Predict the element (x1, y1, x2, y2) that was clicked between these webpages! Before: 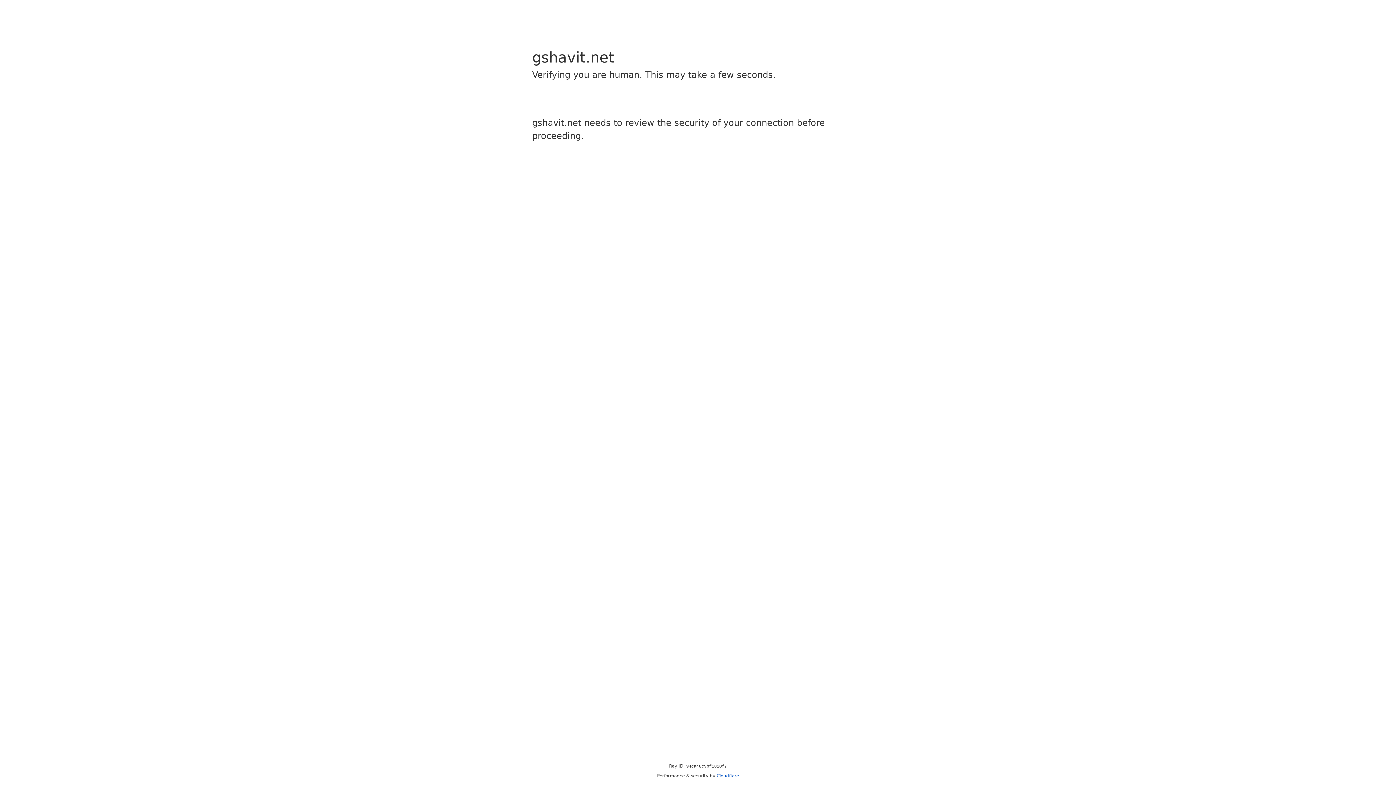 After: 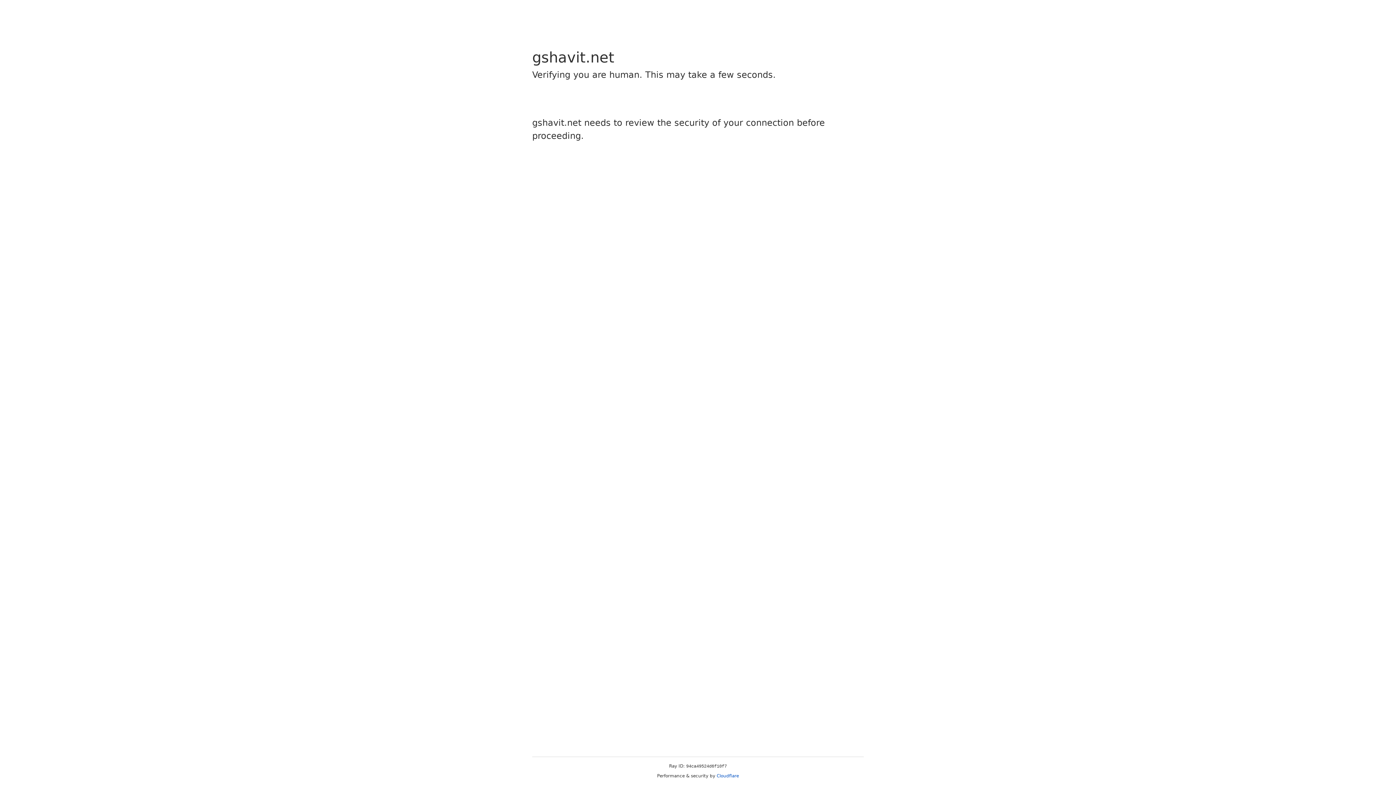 Action: label: Cloudflare bbox: (716, 773, 739, 778)